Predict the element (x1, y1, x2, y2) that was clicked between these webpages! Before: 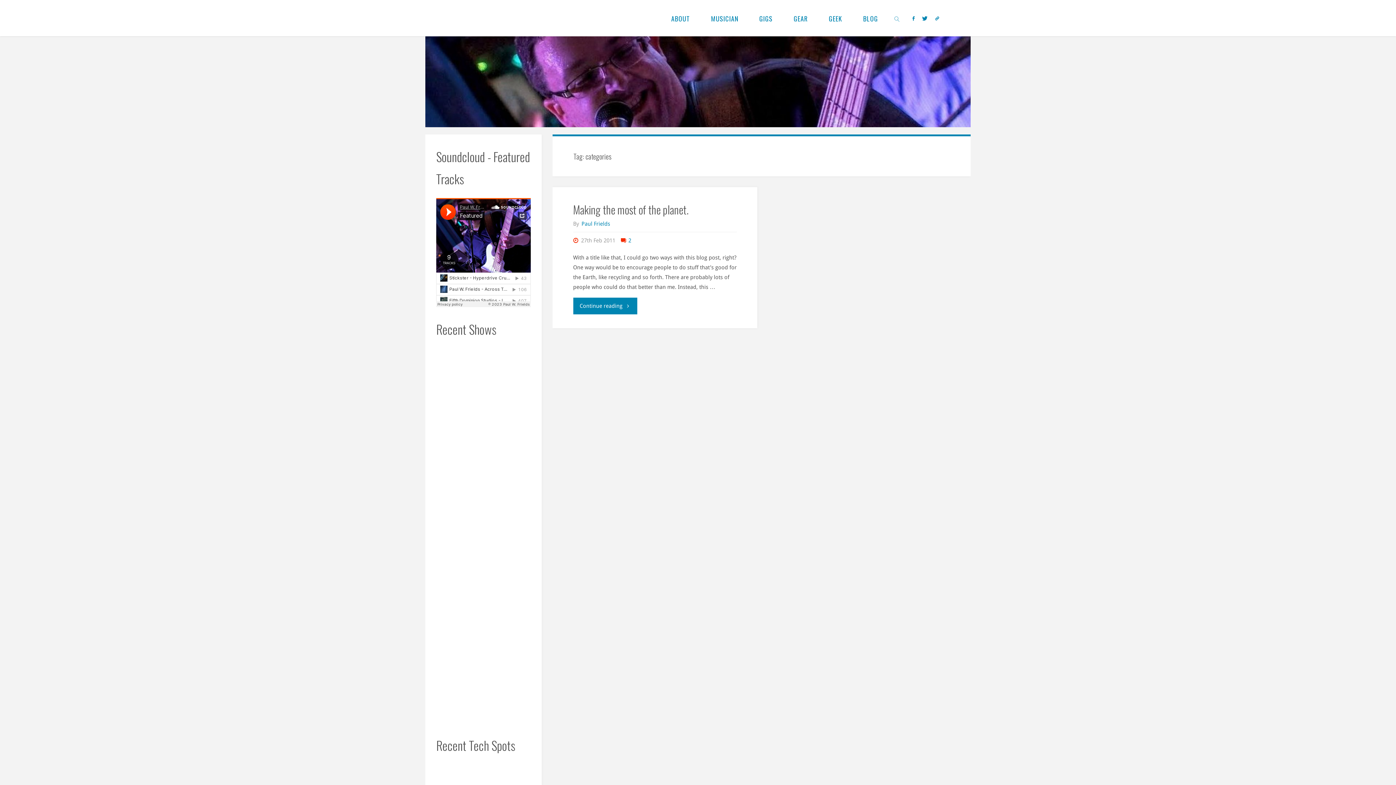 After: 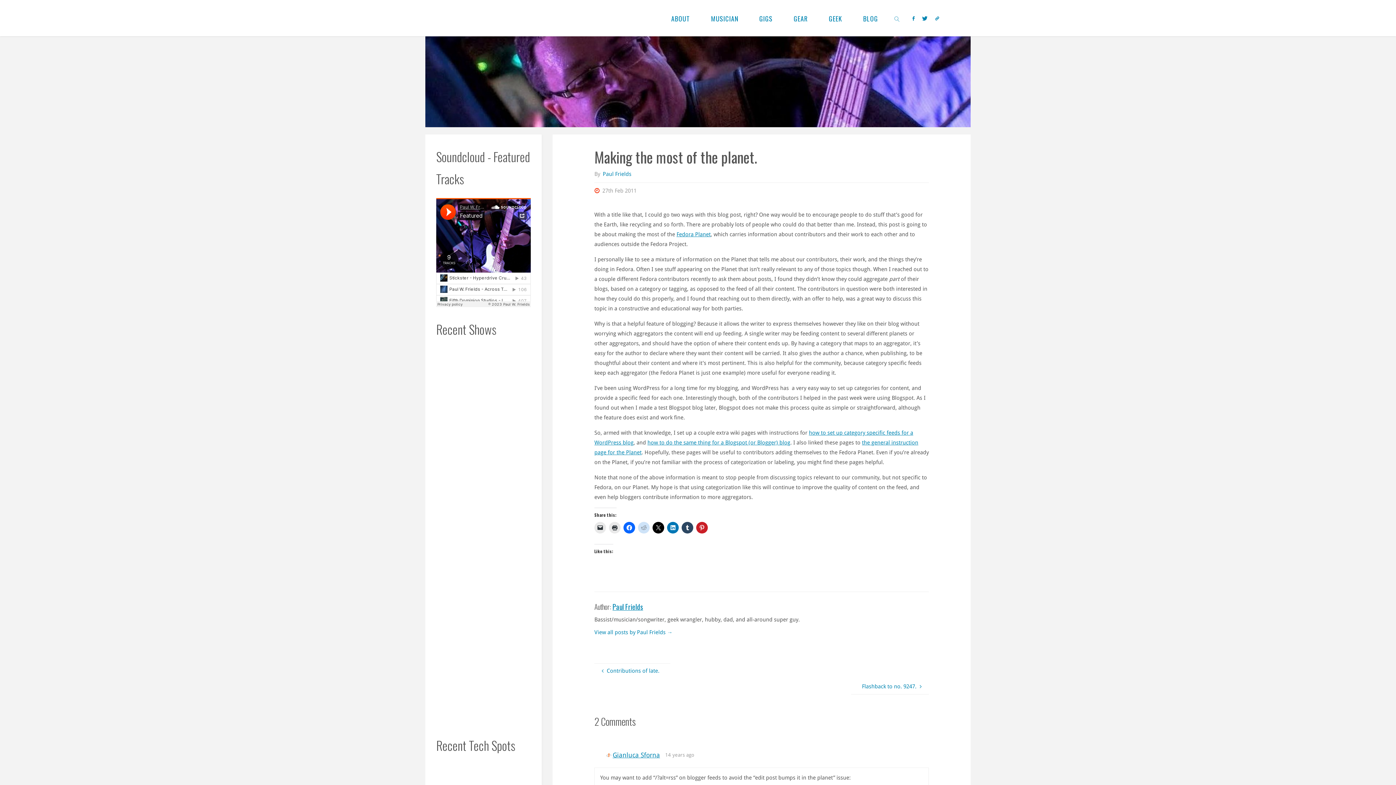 Action: bbox: (573, 297, 637, 314) label: Continue reading
"Making the most of the planet."